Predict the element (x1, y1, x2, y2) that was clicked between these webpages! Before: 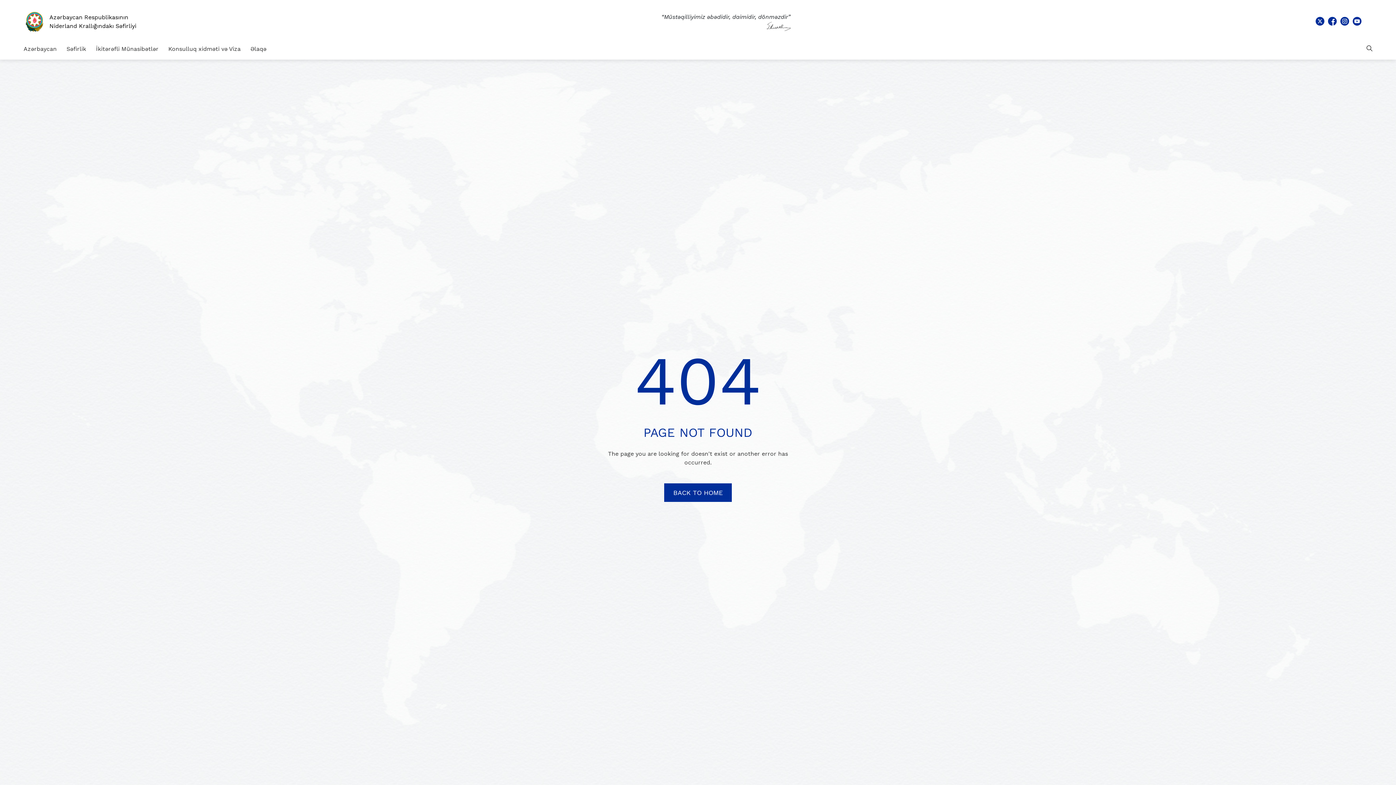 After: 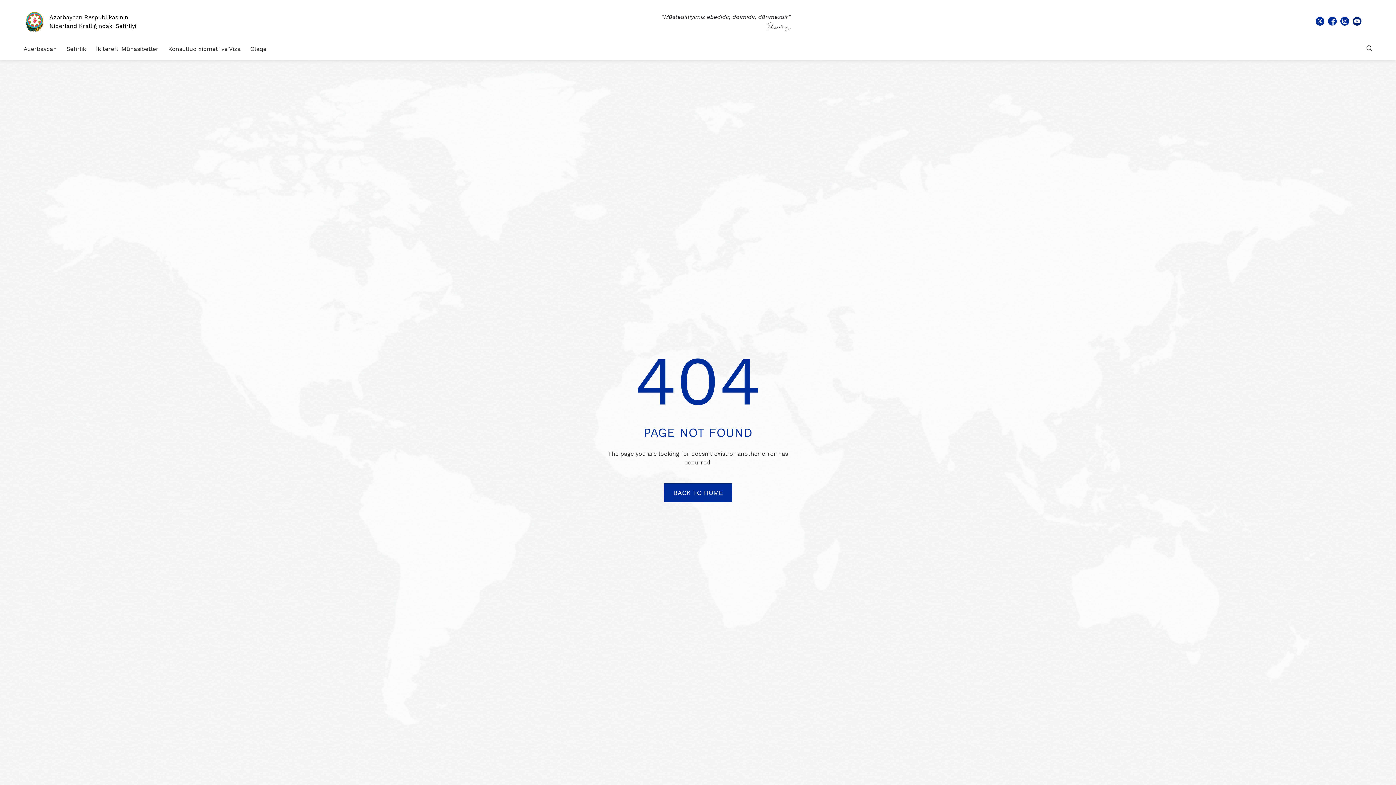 Action: bbox: (1353, 17, 1361, 26)